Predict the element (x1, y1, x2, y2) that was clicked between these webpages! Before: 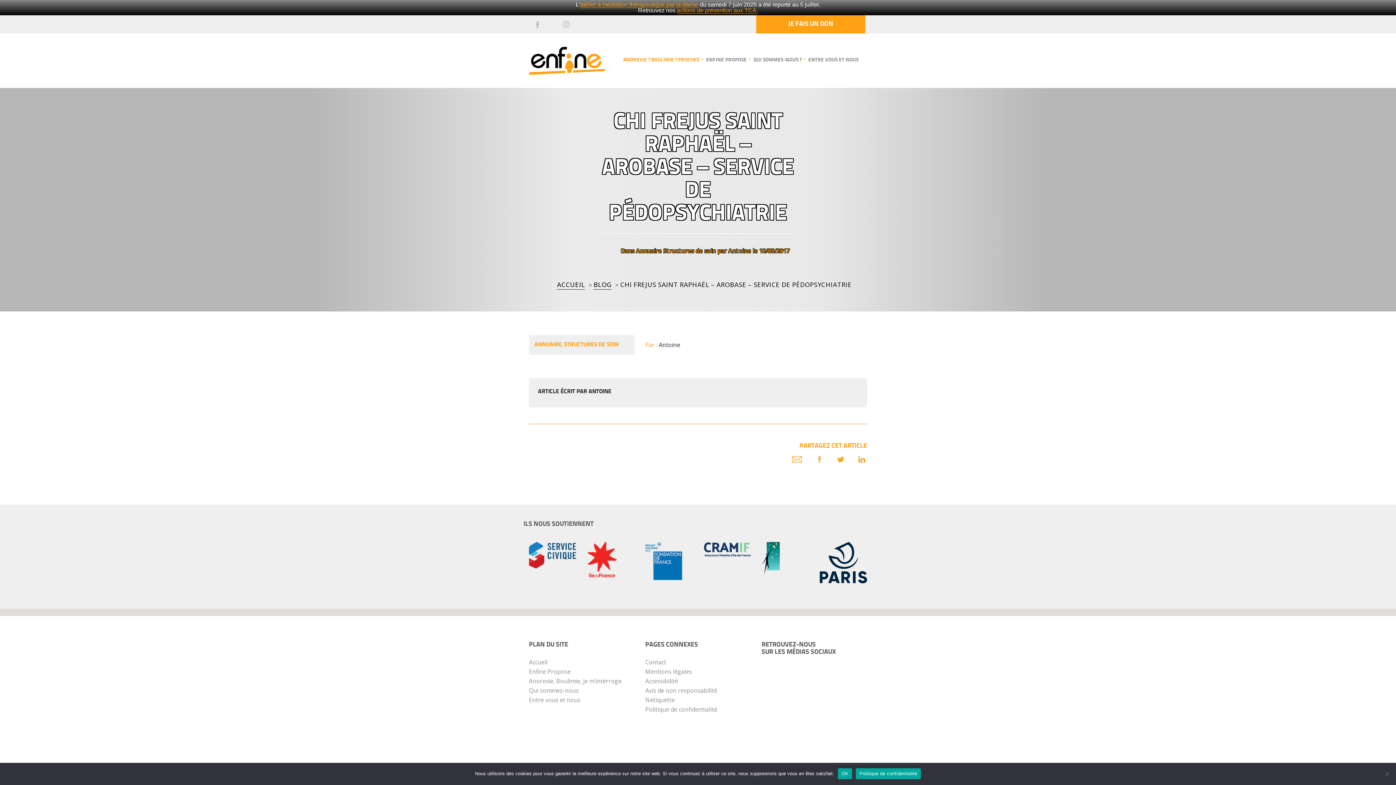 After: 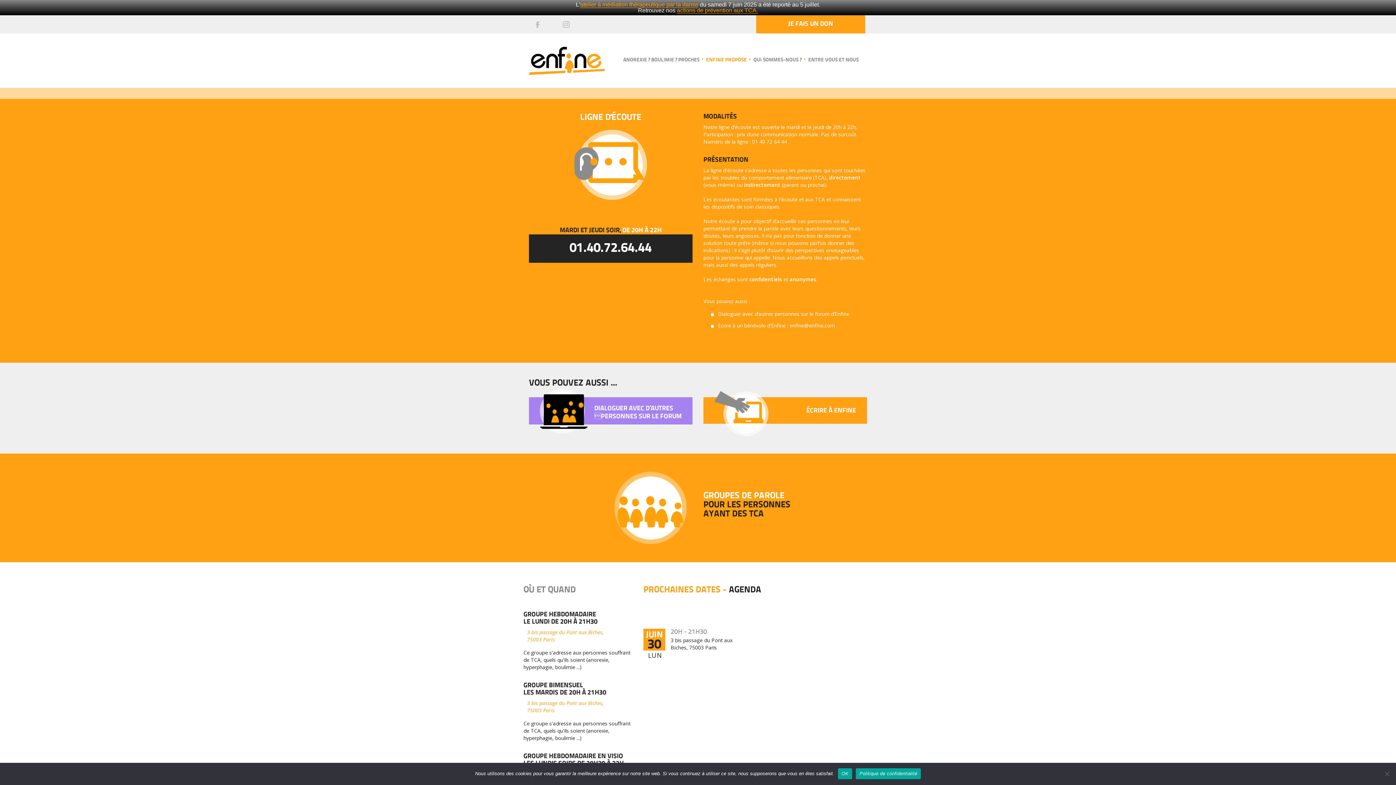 Action: label: ENFINE PROPOSE bbox: (699, 57, 747, 65)